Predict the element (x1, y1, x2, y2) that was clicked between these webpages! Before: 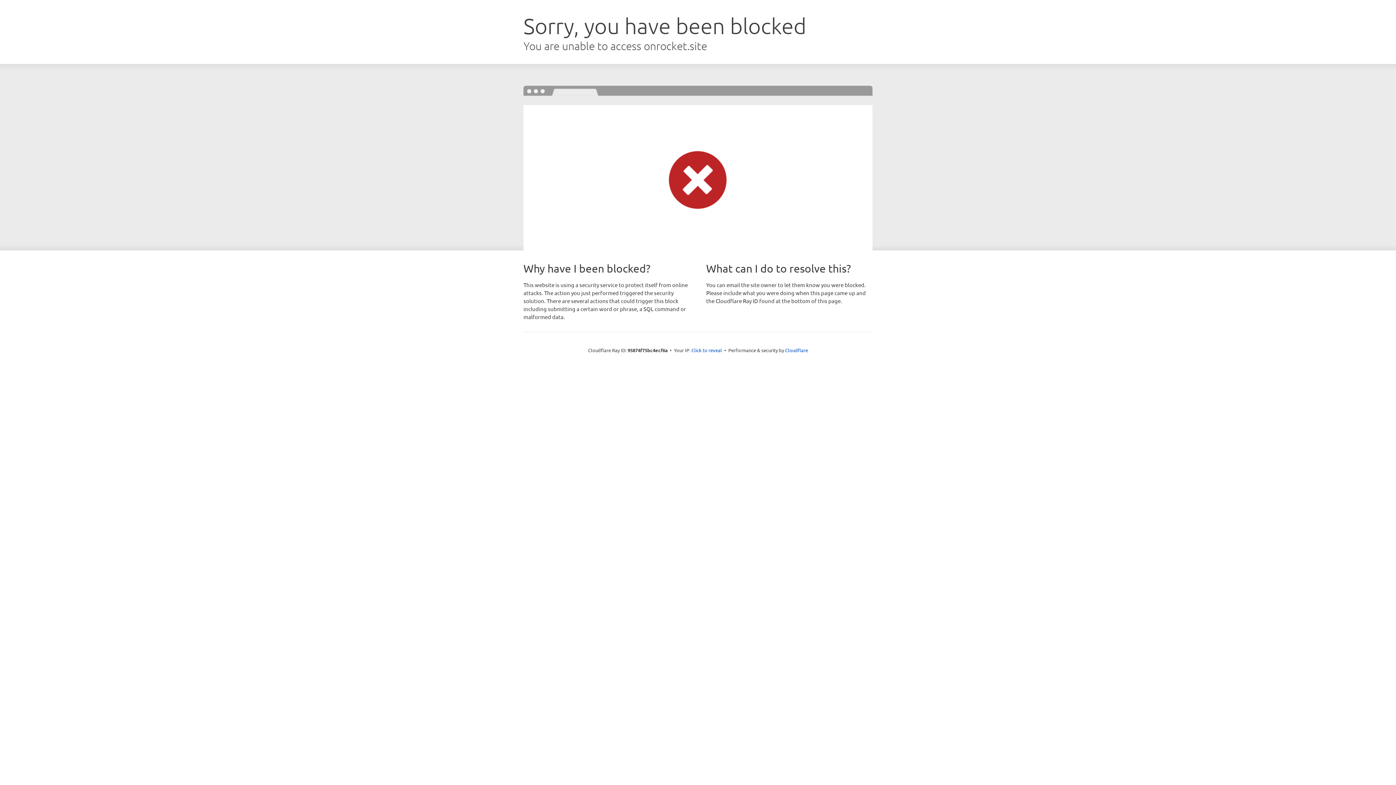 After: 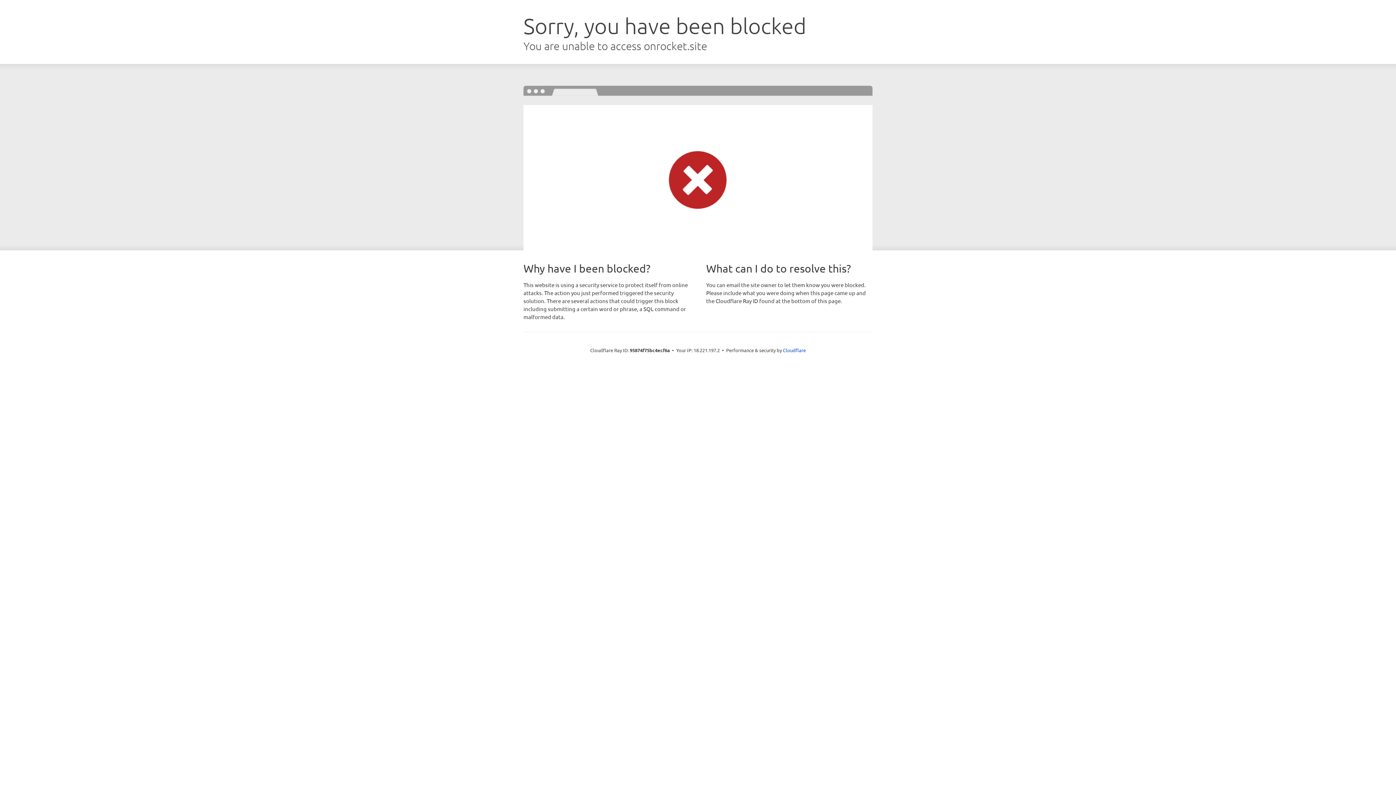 Action: label: Click to reveal bbox: (691, 346, 722, 353)